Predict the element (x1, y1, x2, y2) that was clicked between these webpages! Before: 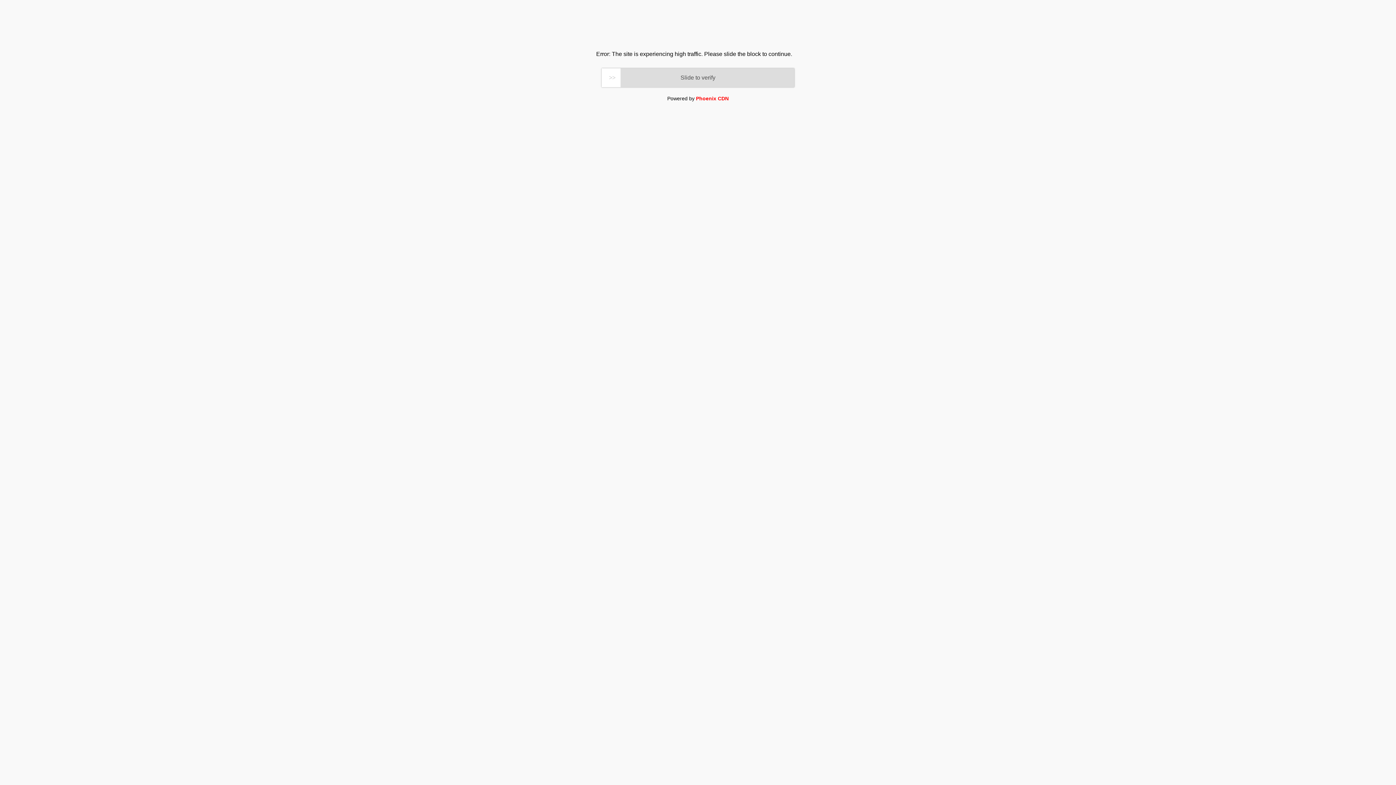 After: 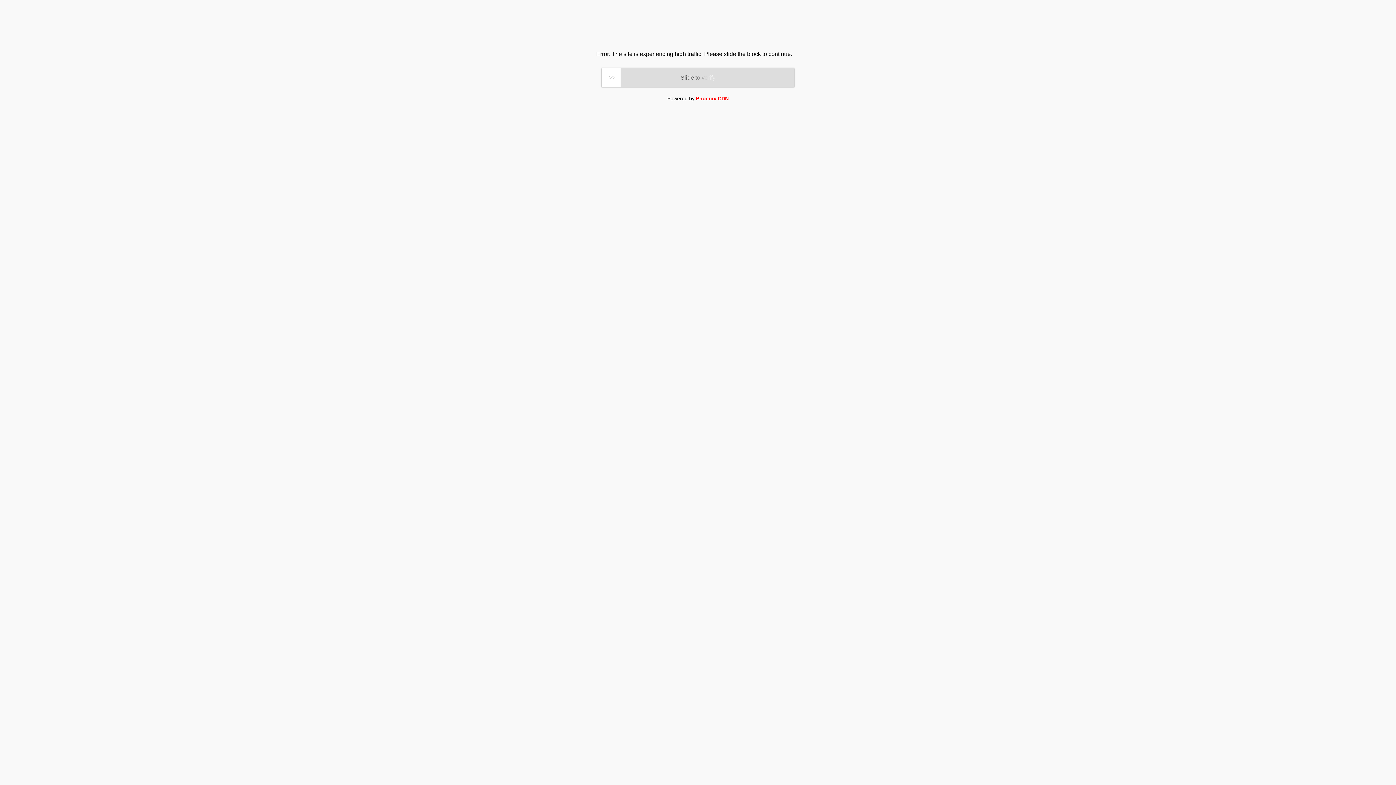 Action: bbox: (696, 95, 728, 101) label: Phoenix CDN